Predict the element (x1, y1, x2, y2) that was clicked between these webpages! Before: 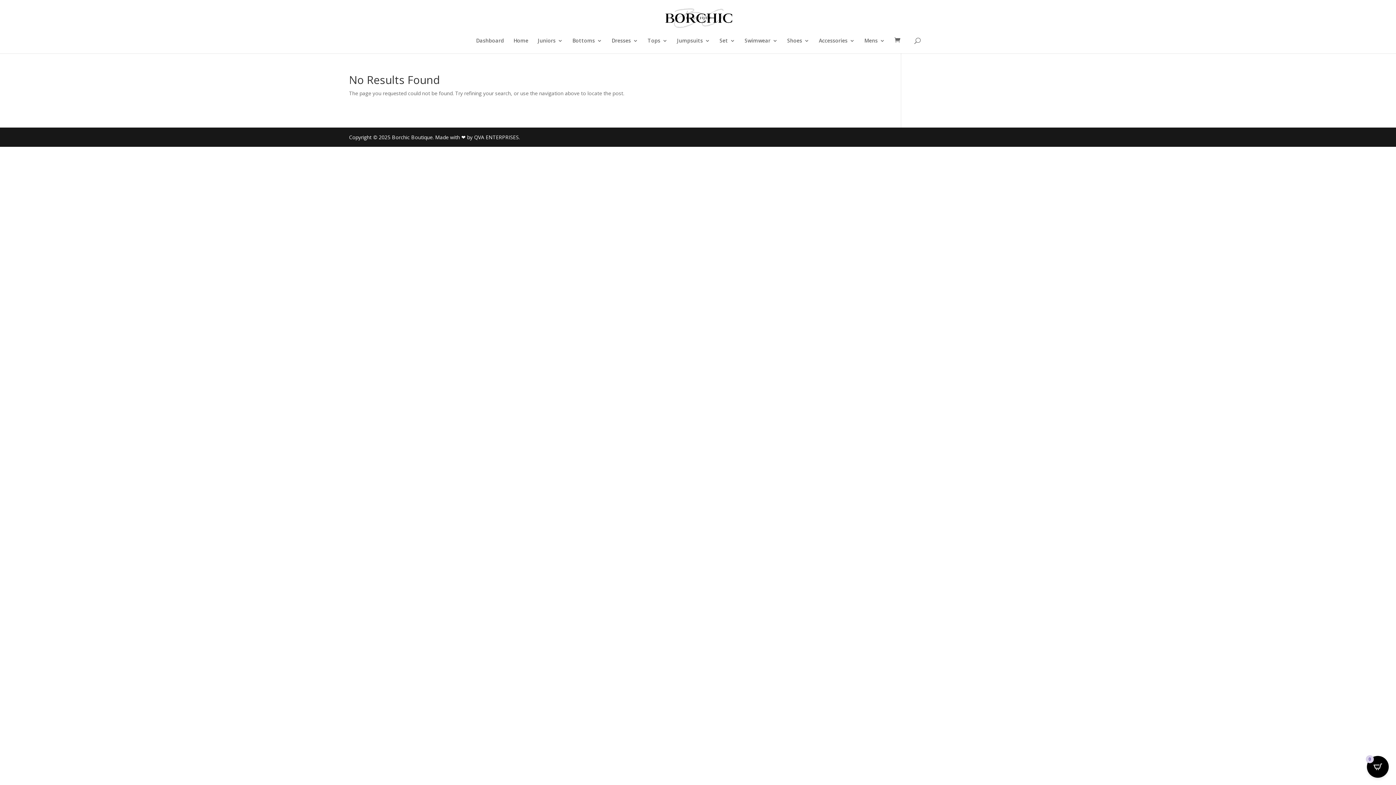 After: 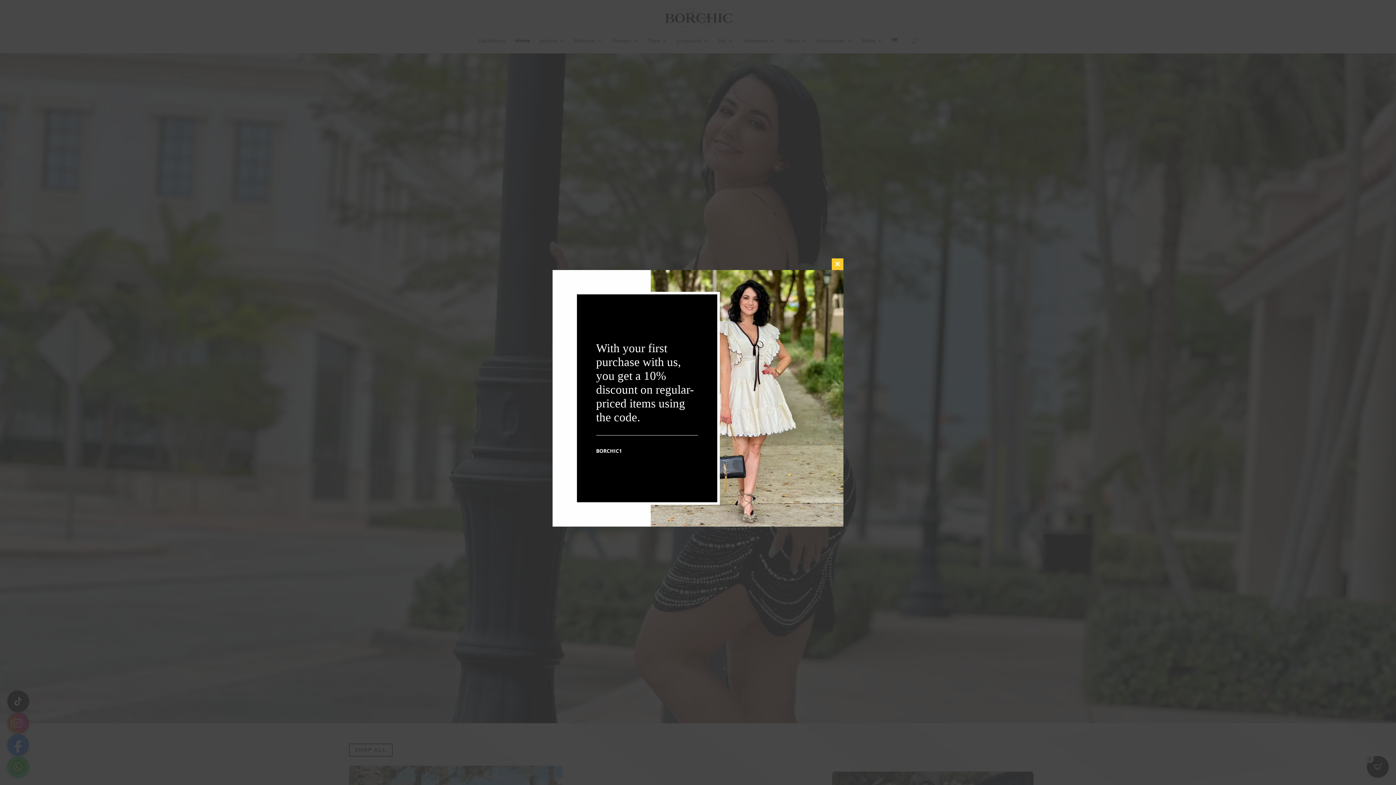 Action: bbox: (665, 14, 732, 21)